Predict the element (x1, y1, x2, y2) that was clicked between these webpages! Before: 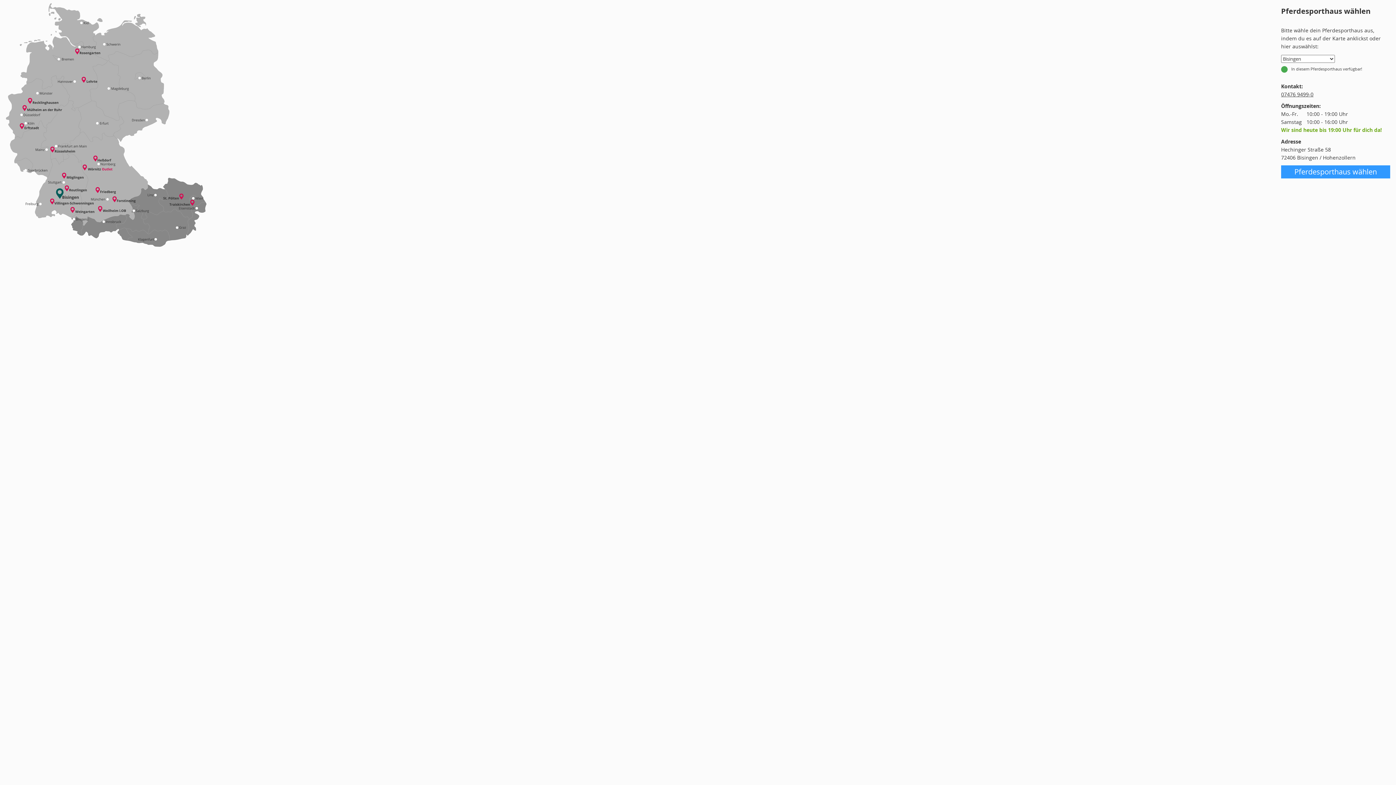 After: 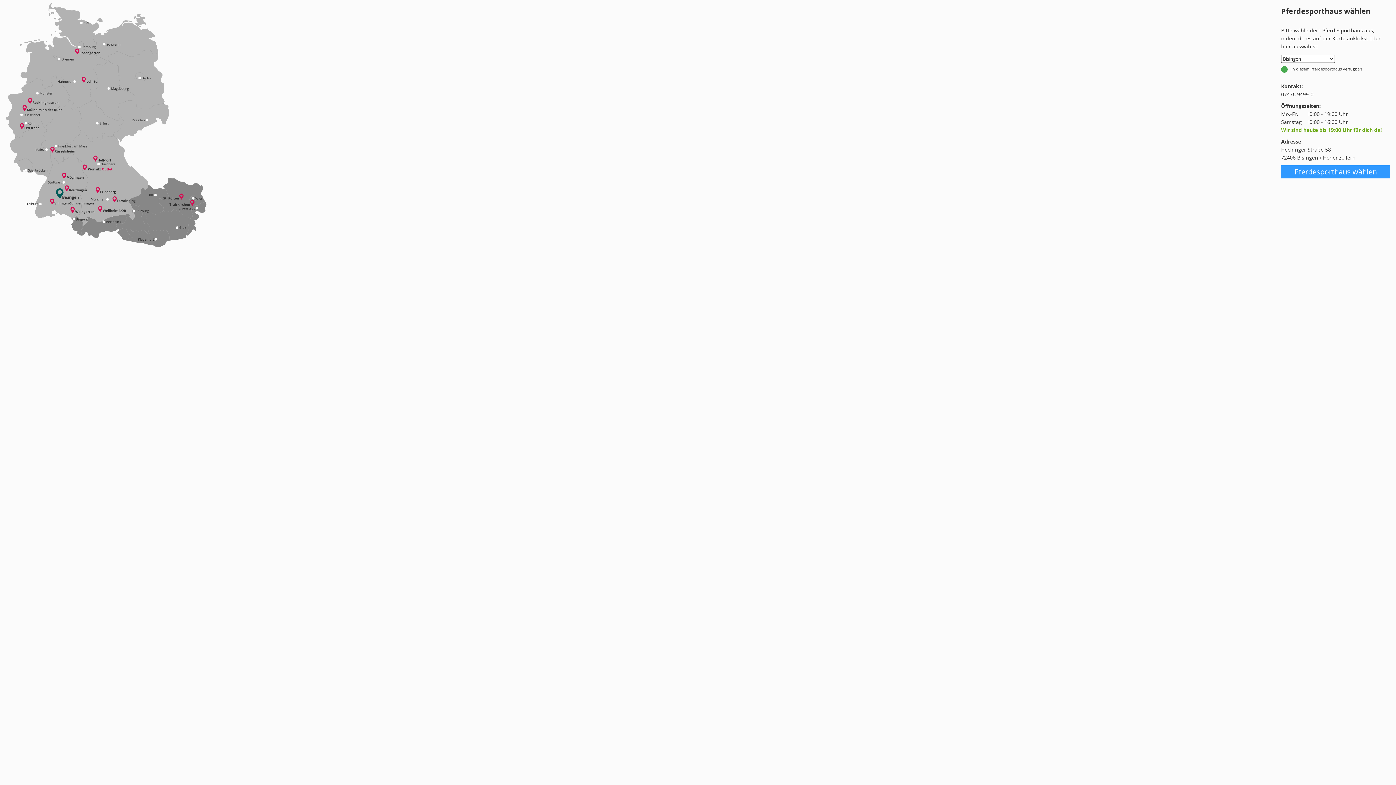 Action: label: 07476 9499-0 bbox: (1281, 90, 1313, 97)